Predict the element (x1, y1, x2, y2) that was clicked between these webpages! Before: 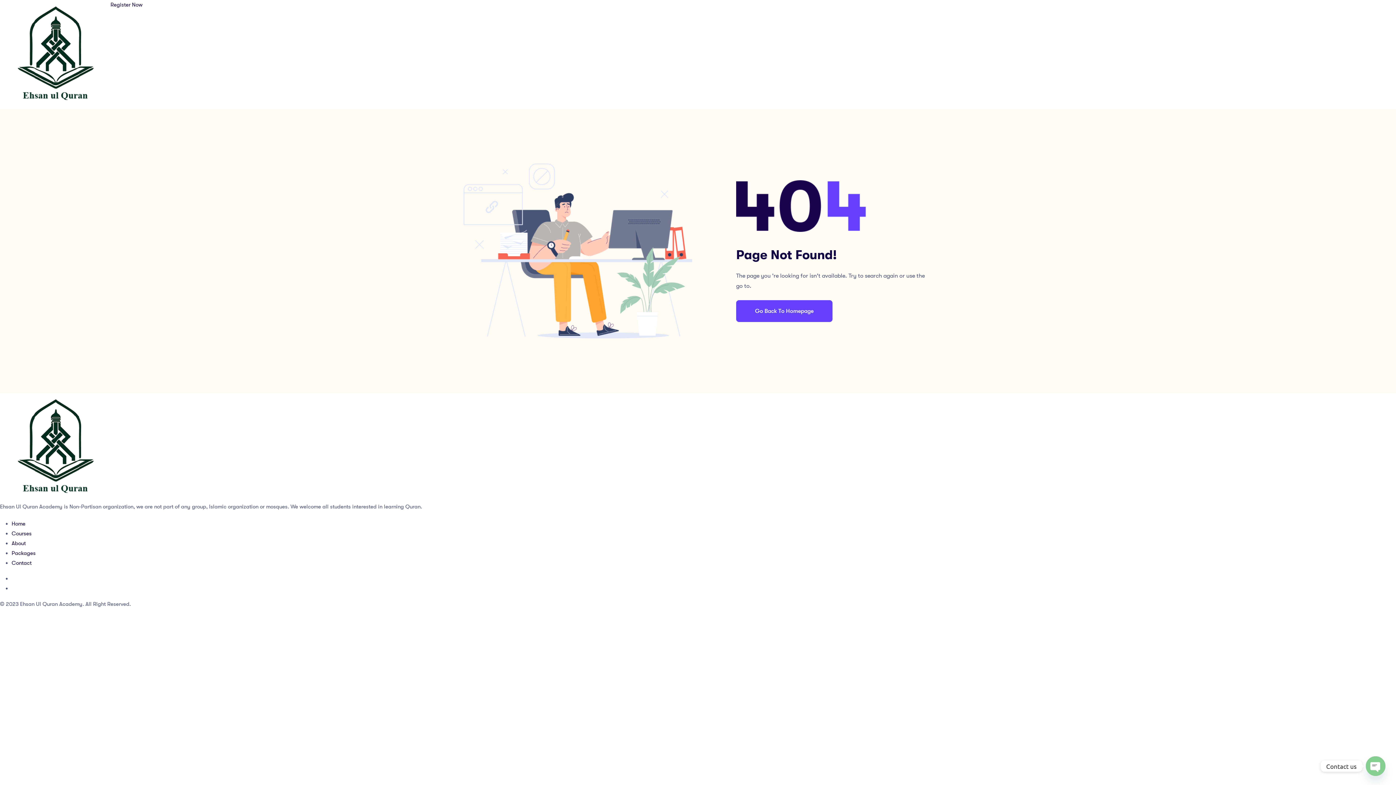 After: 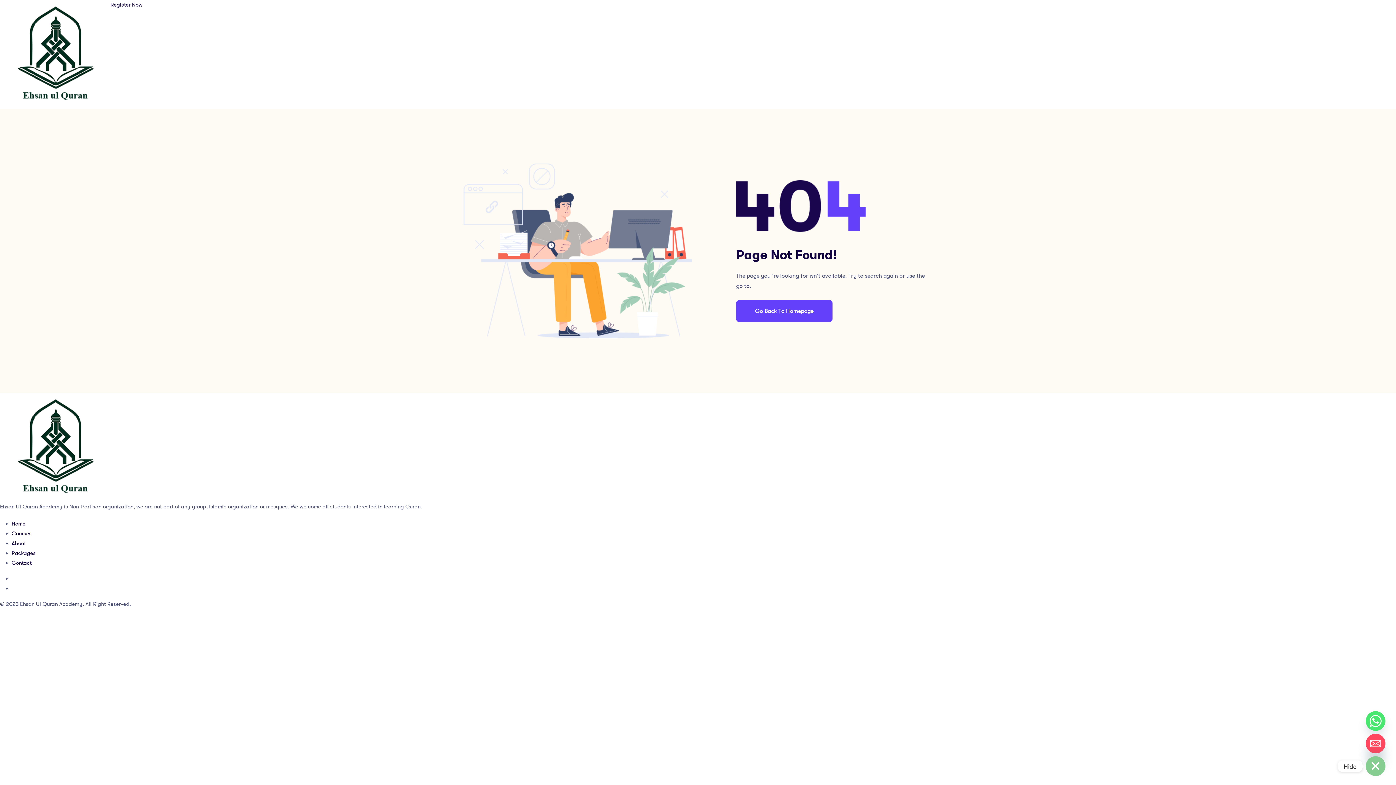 Action: label: Open chaty bbox: (1366, 756, 1385, 776)